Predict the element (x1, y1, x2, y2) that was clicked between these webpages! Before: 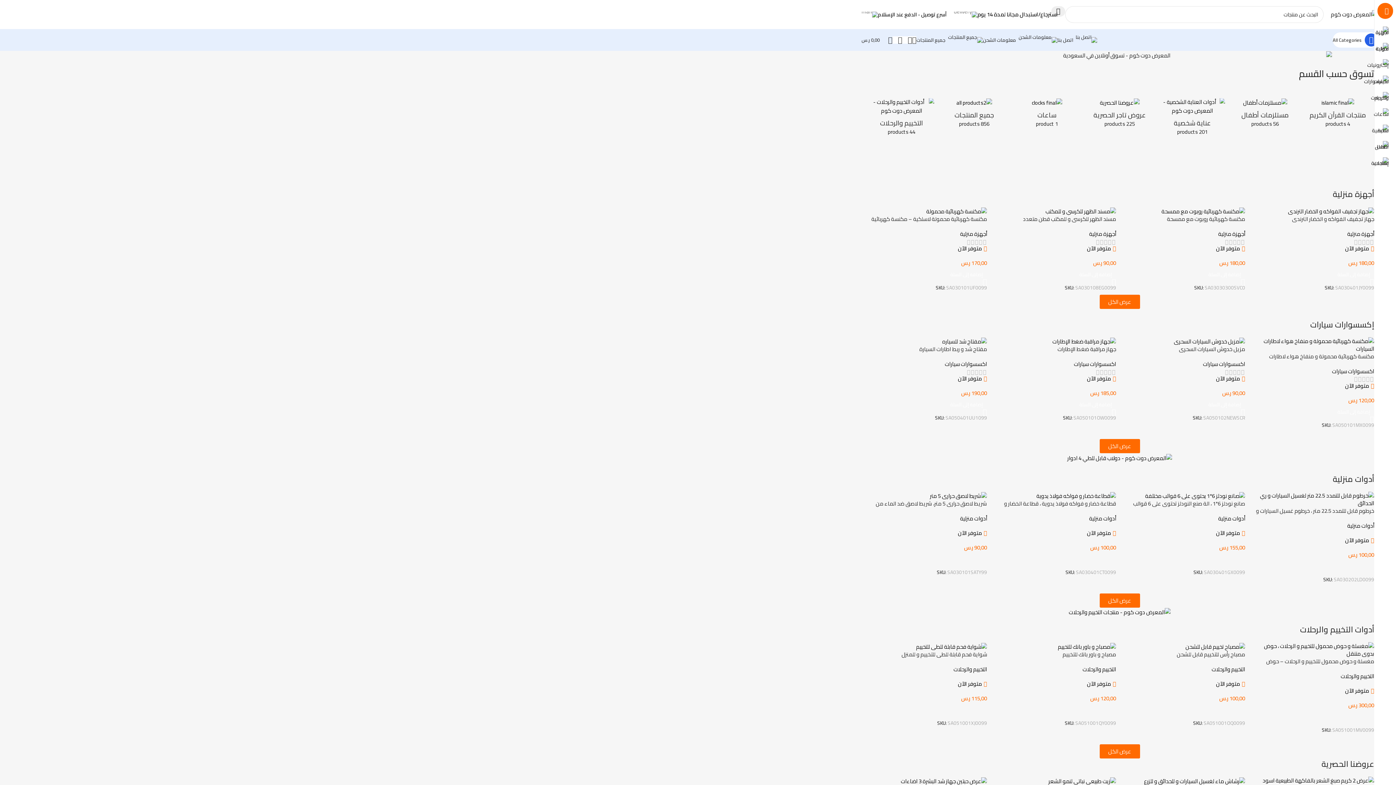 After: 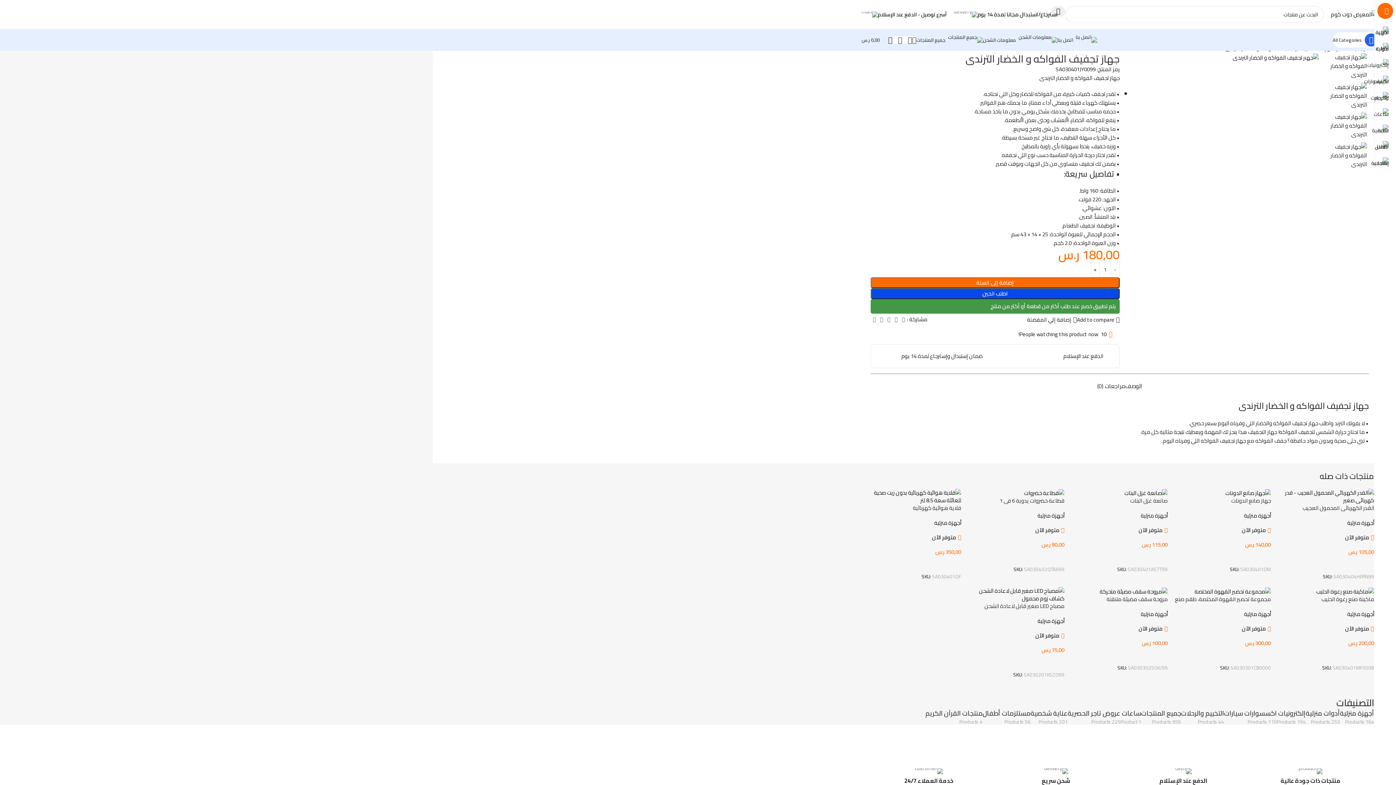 Action: label: جهاز تجفيف الفواكه و الخضار الترندى bbox: (1252, 207, 1374, 215)